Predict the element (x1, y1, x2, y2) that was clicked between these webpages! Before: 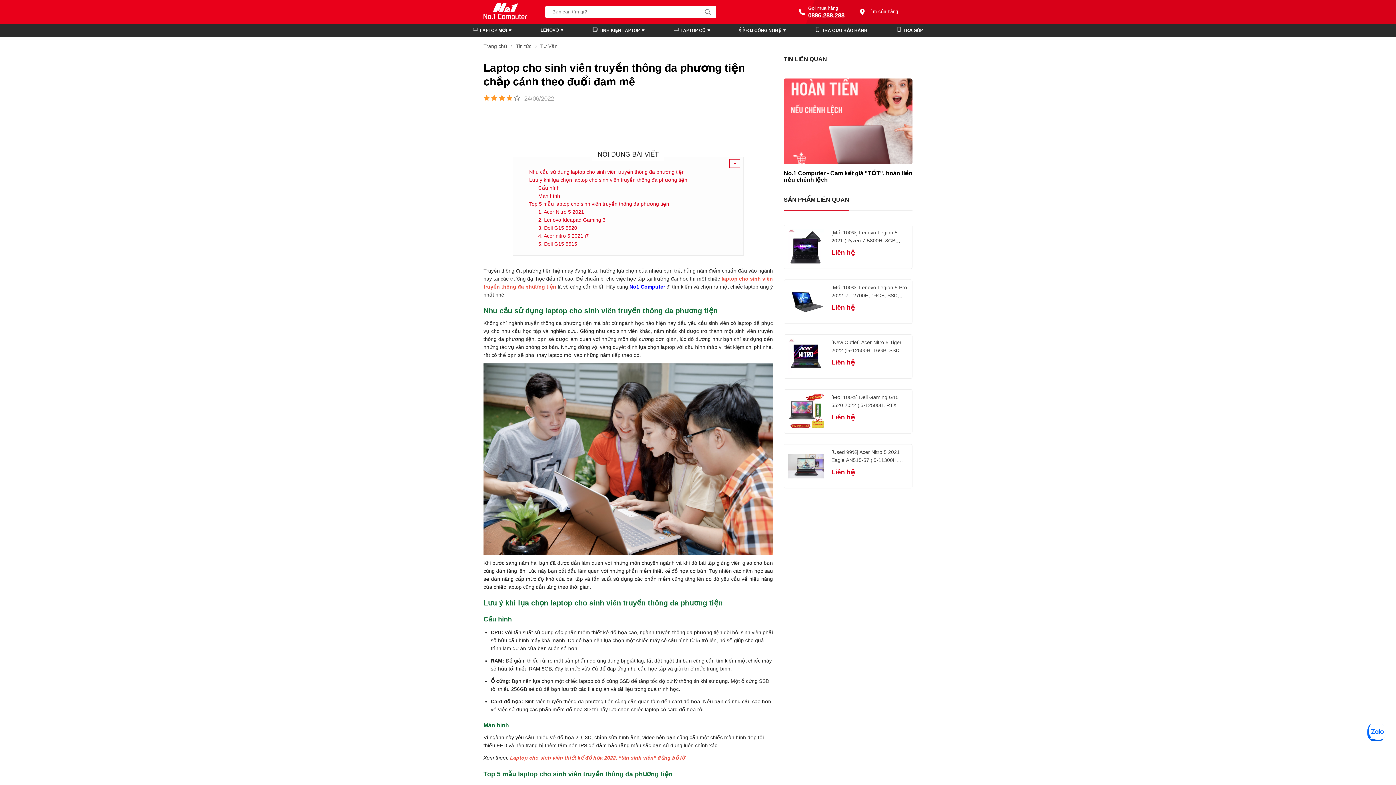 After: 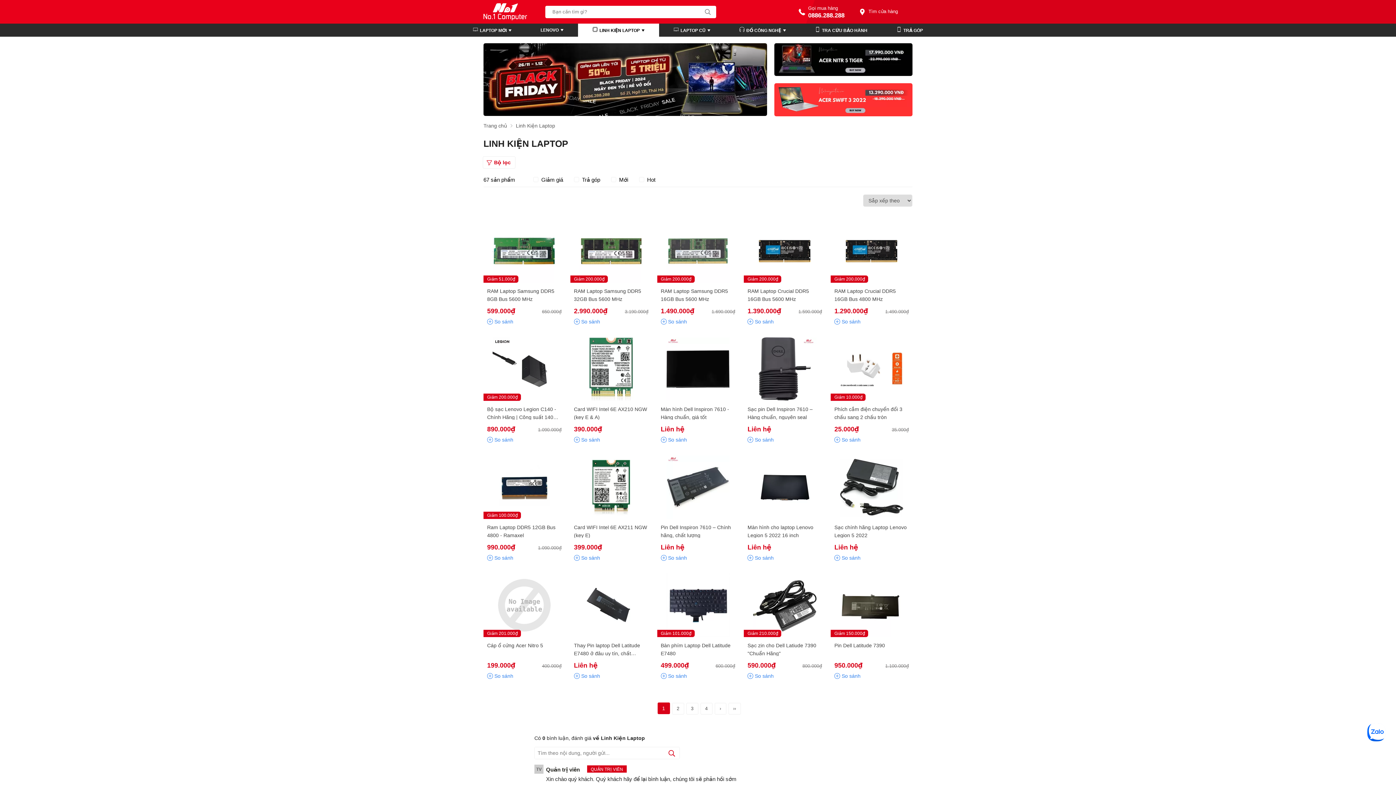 Action: label: LINH KIỆN LAPTOP bbox: (578, 23, 659, 36)